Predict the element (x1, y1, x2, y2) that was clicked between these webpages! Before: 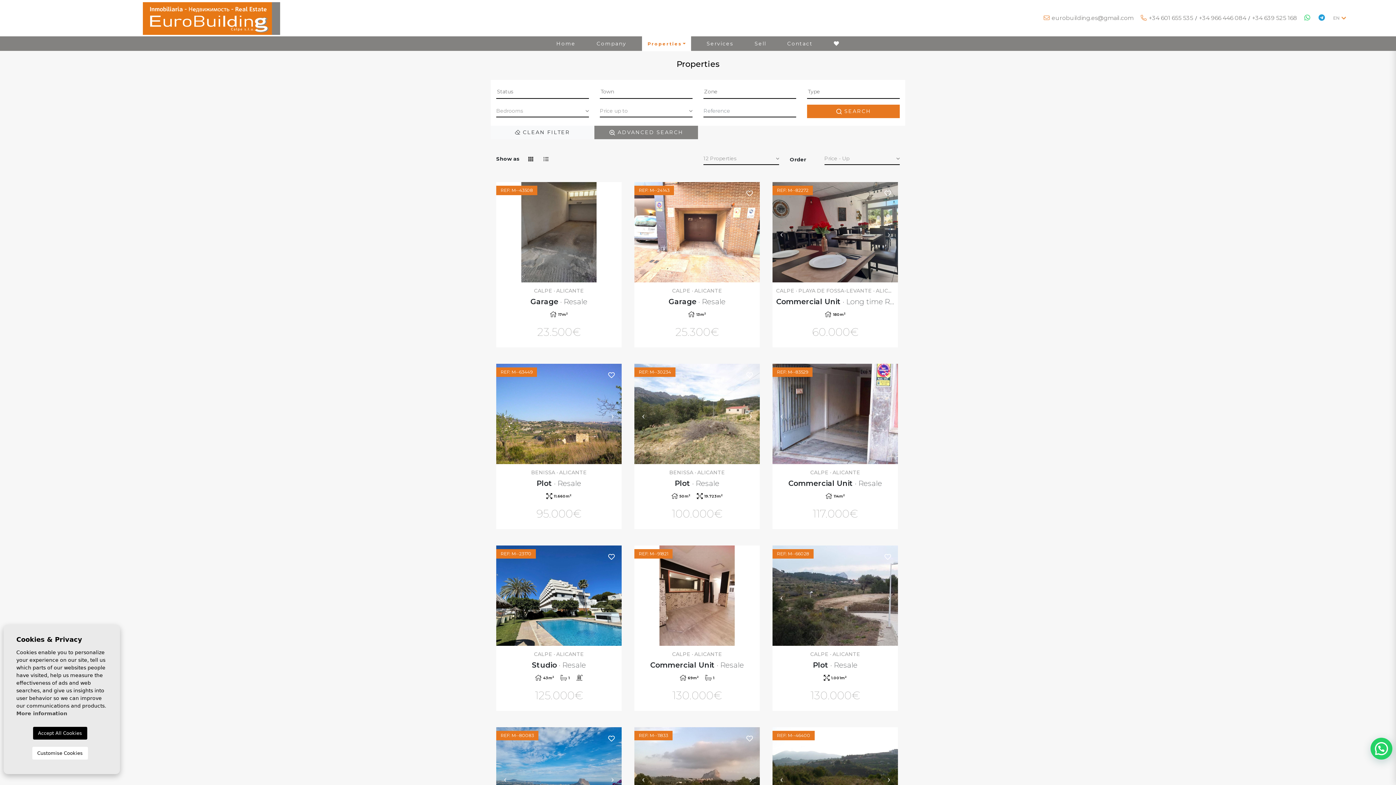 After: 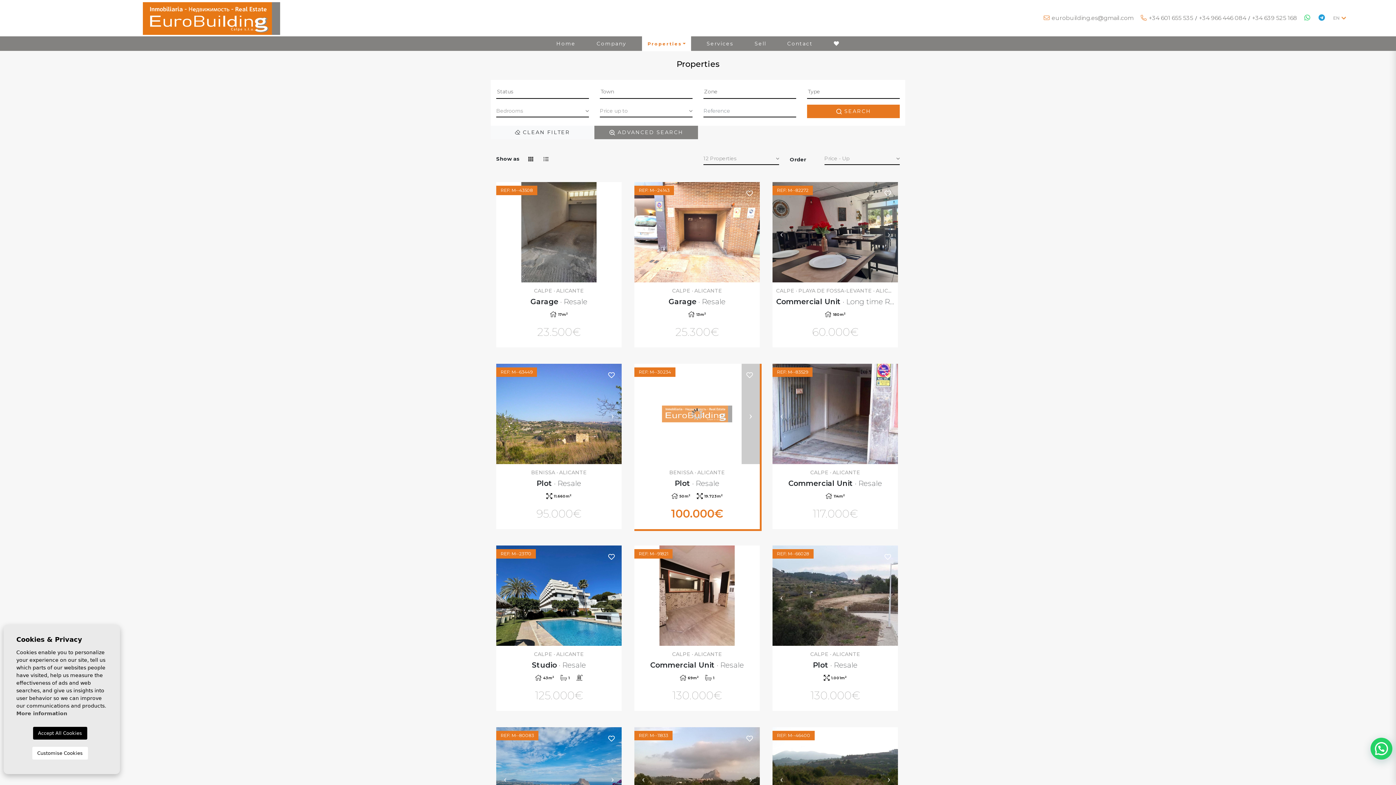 Action: label: Next bbox: (741, 364, 760, 464)